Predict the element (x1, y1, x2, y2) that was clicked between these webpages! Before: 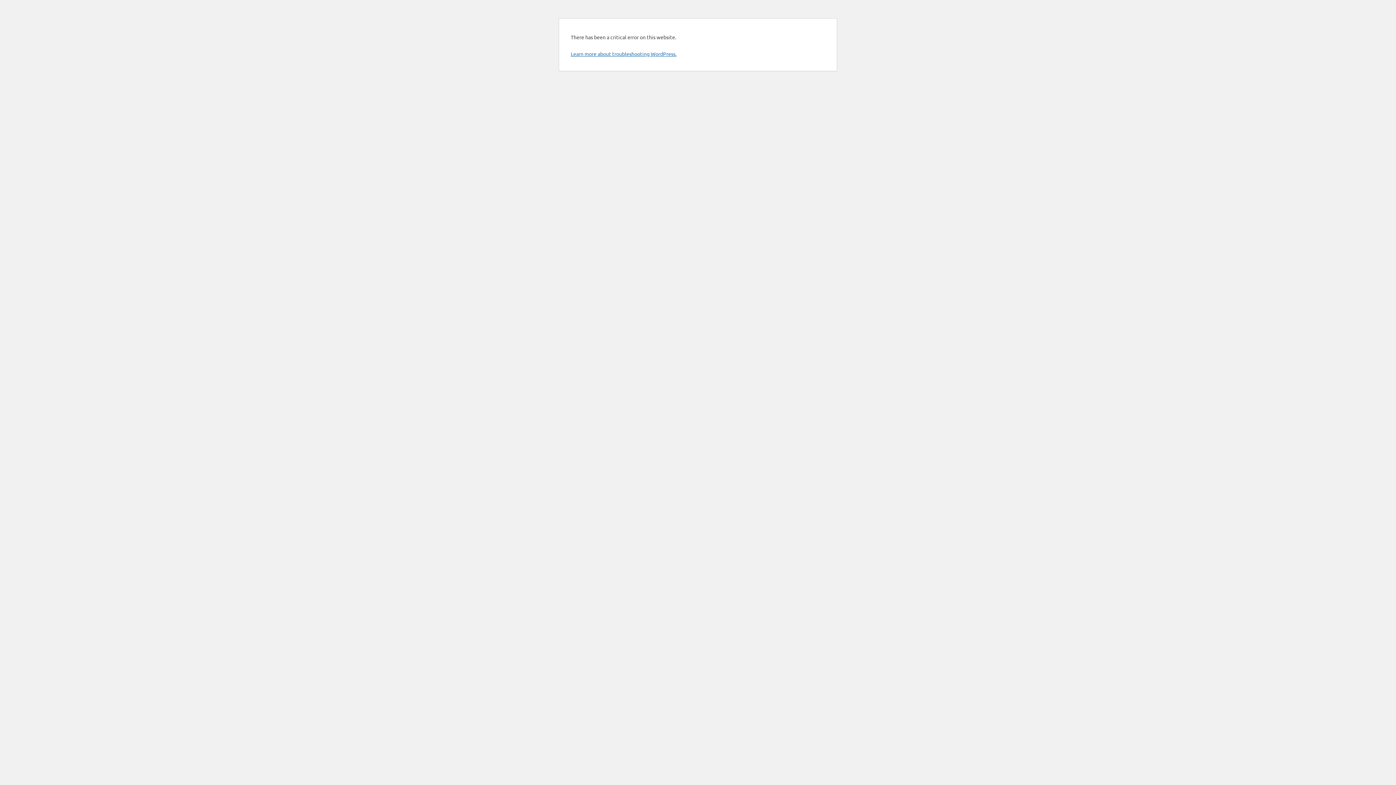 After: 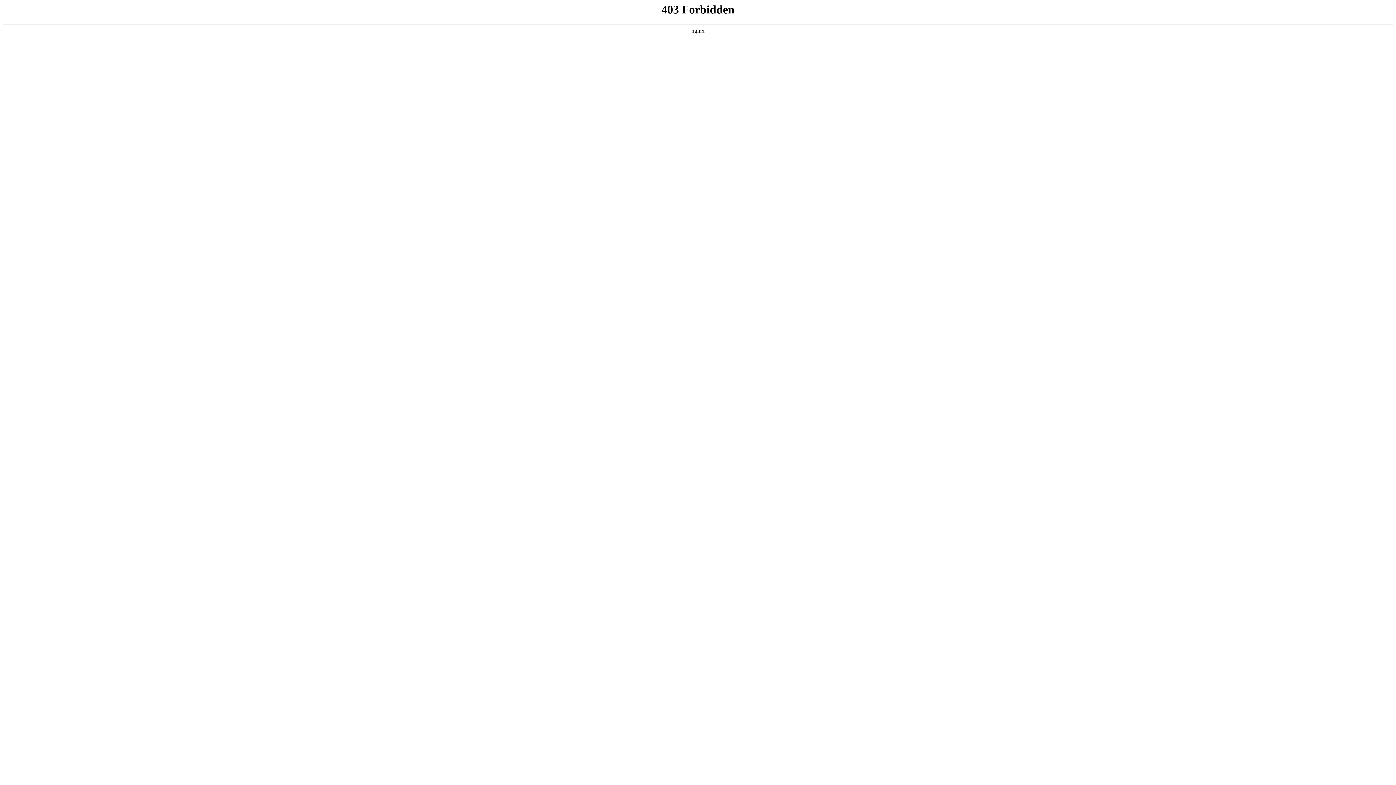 Action: bbox: (570, 50, 676, 57) label: Learn more about troubleshooting WordPress.